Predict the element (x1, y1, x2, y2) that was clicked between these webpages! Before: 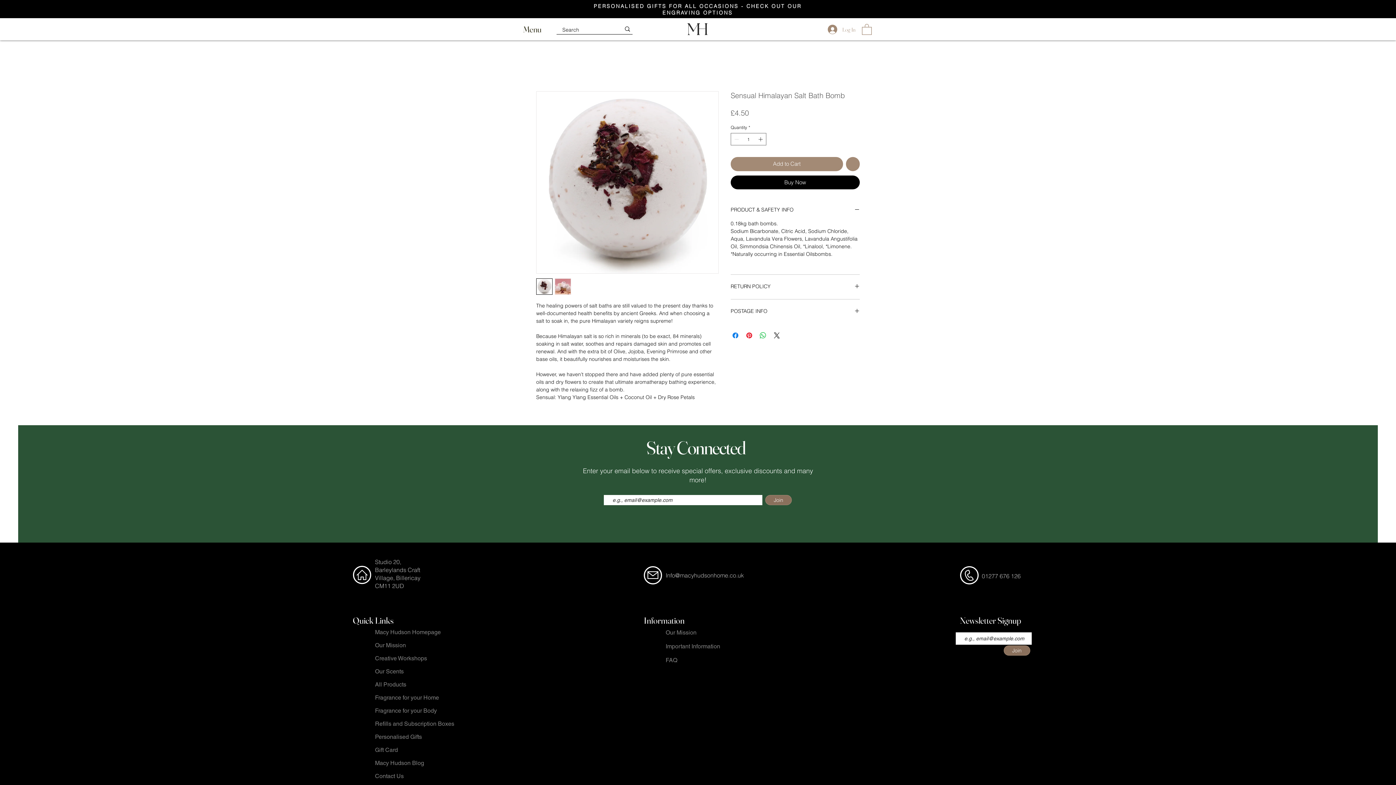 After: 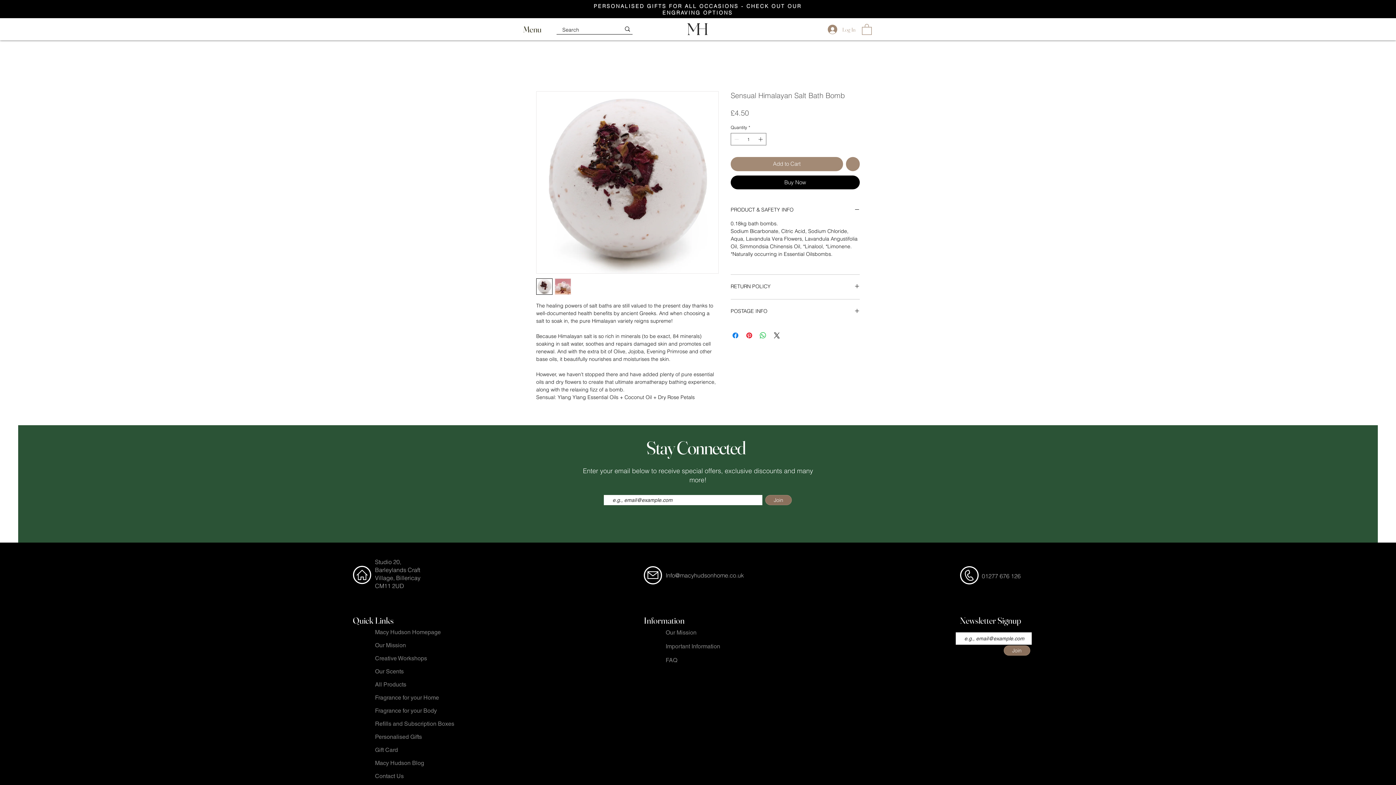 Action: bbox: (536, 278, 552, 294)